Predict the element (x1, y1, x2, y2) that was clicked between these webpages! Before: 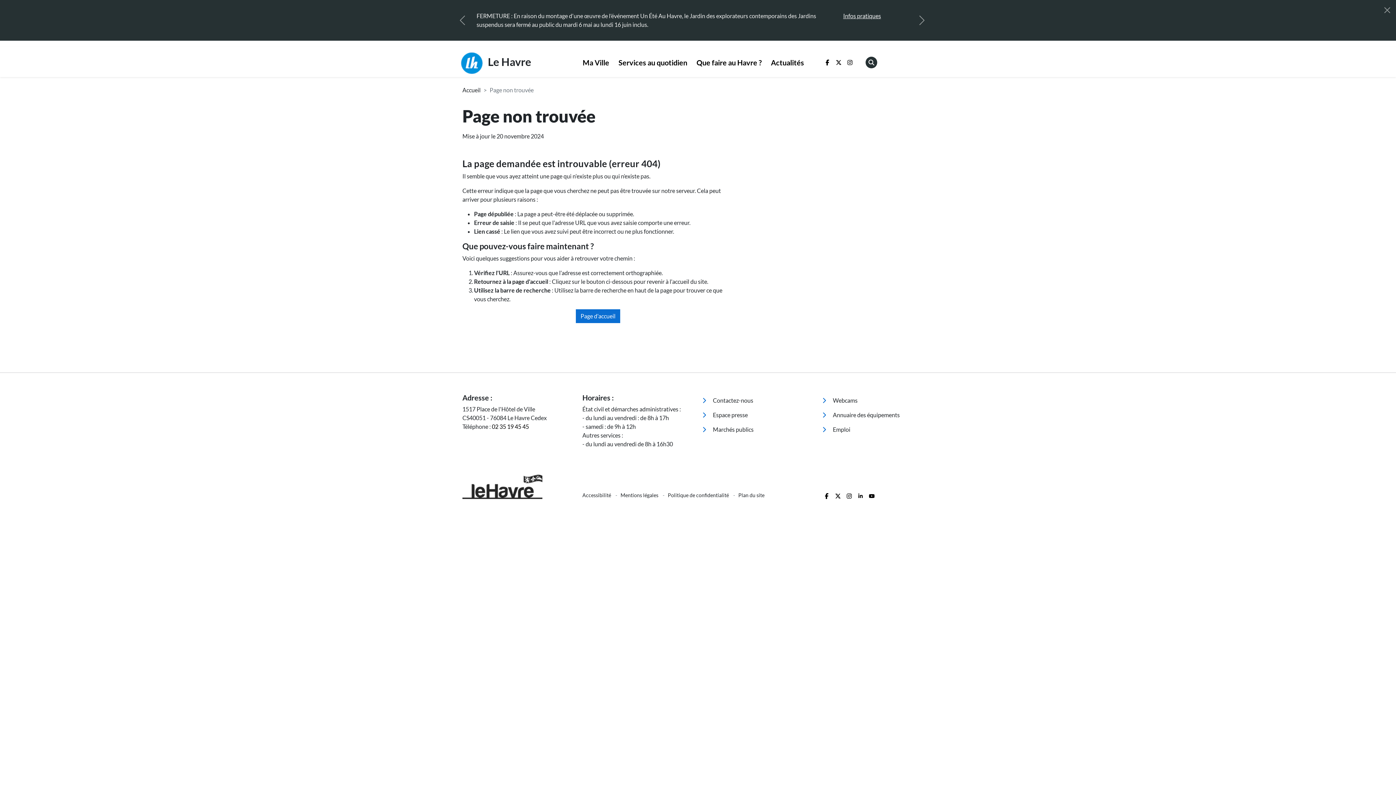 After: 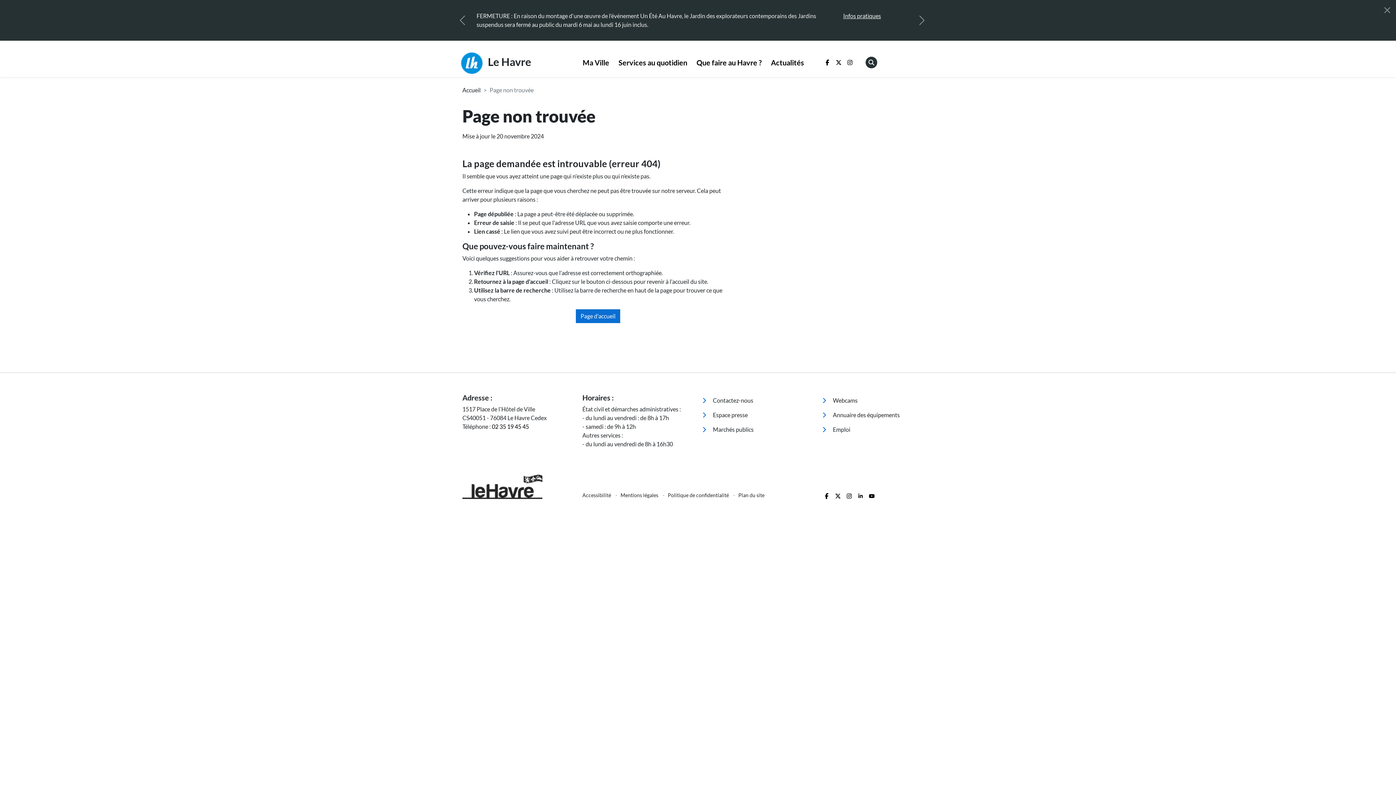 Action: bbox: (823, 72, 832, 84)